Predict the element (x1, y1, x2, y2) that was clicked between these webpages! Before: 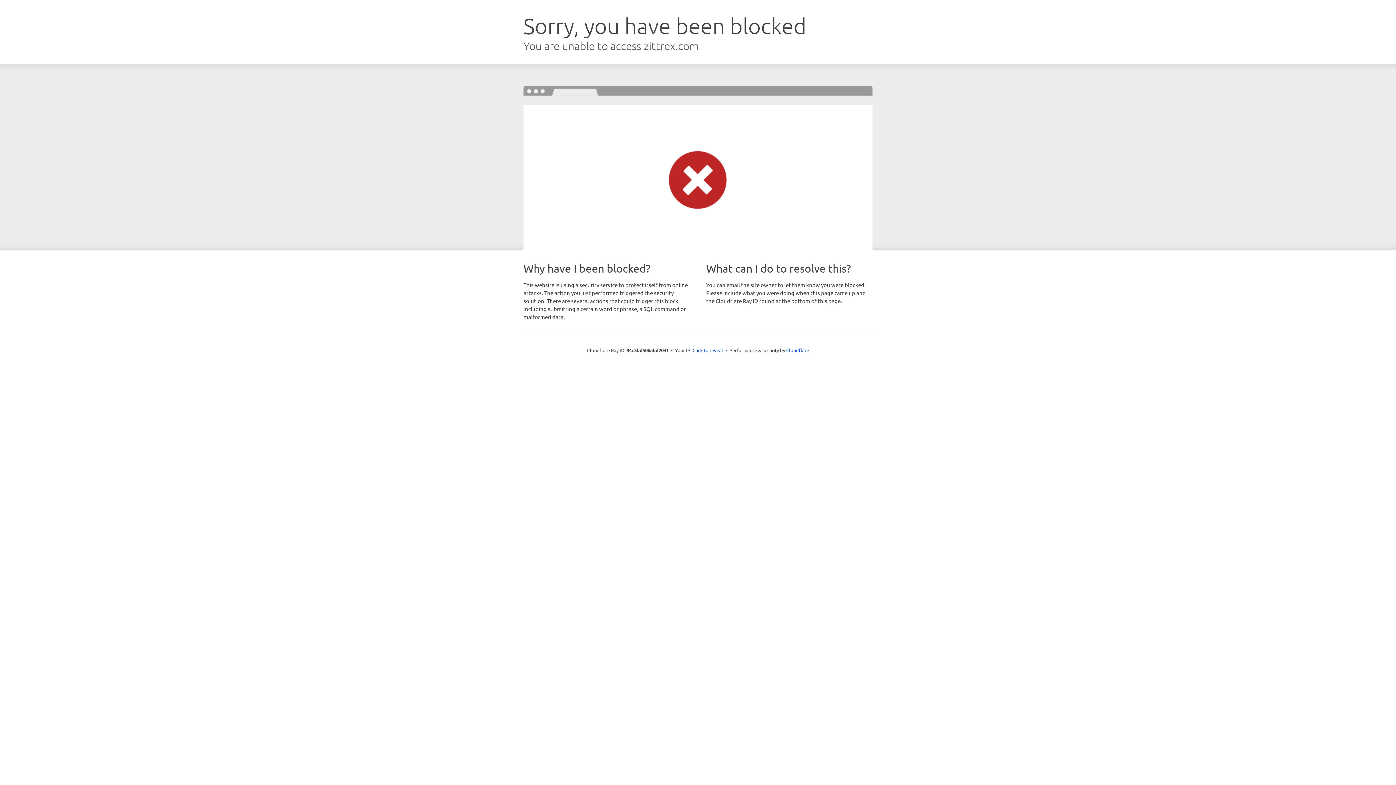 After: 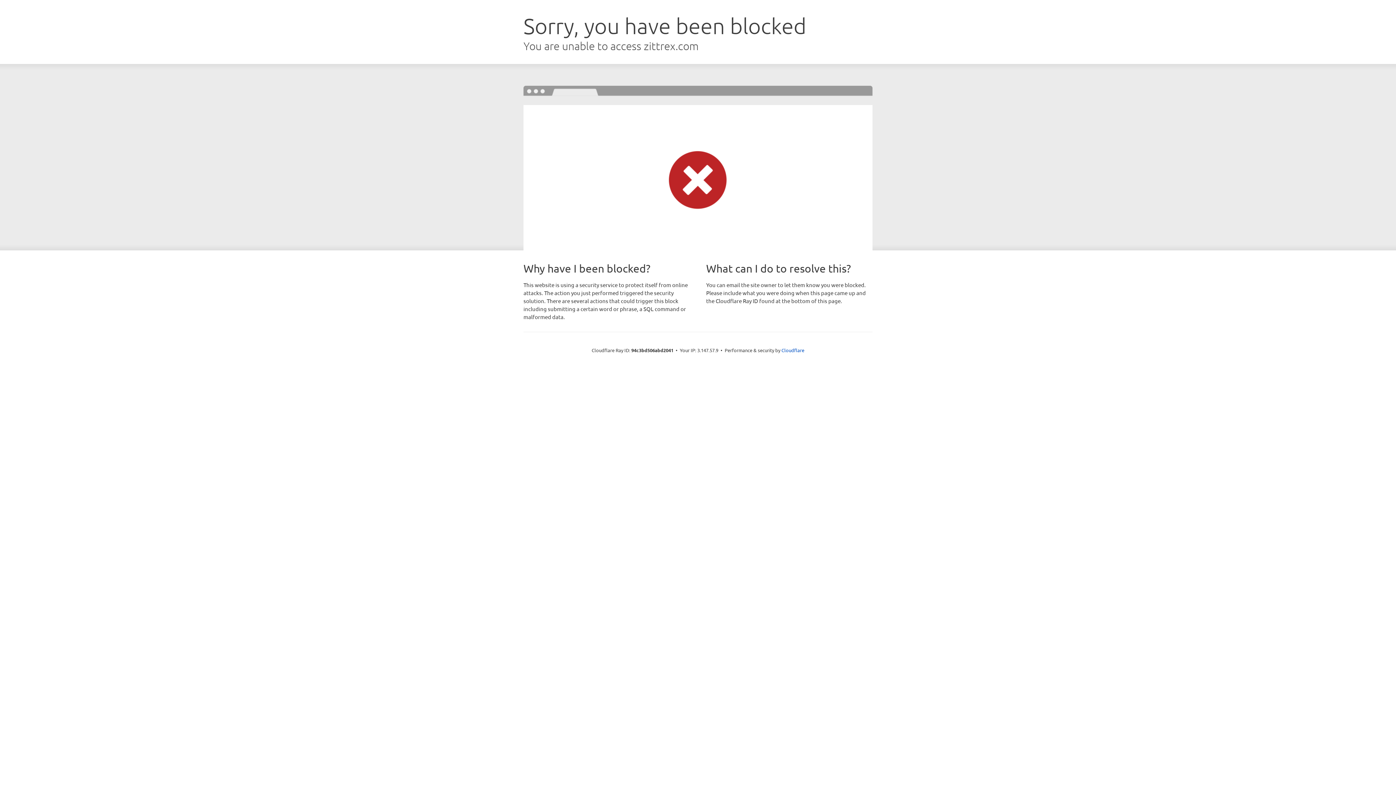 Action: label: Click to reveal bbox: (692, 346, 723, 353)